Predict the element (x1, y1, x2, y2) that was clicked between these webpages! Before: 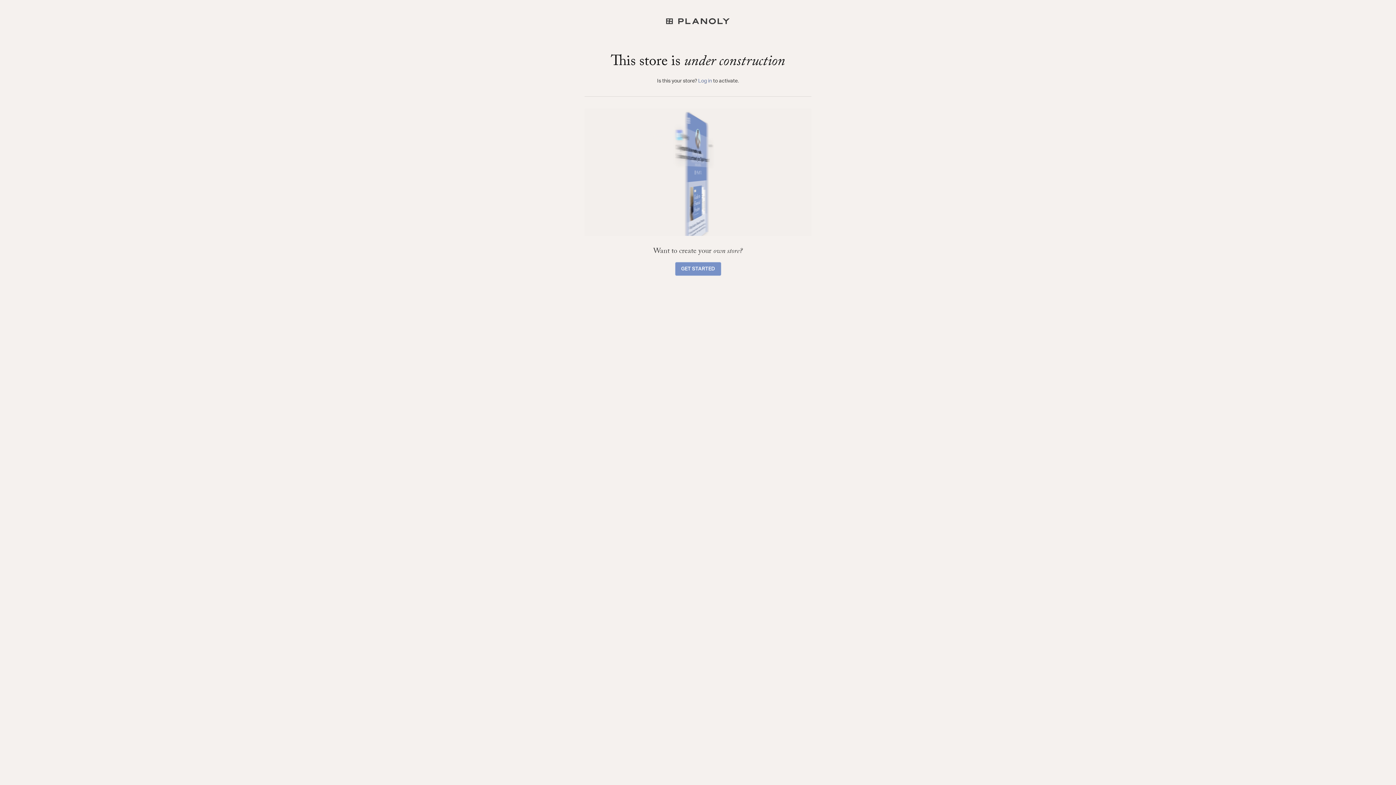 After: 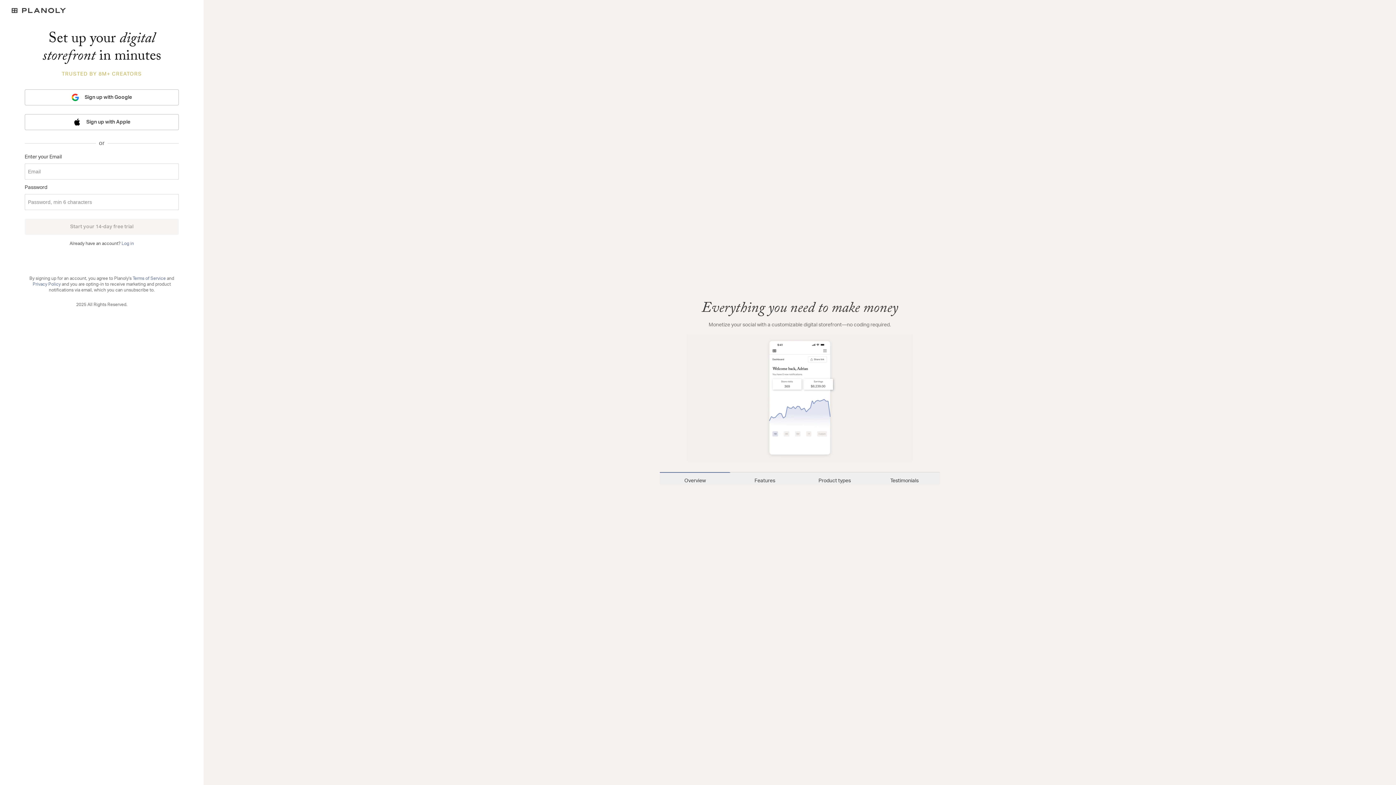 Action: bbox: (584, 108, 811, 236)